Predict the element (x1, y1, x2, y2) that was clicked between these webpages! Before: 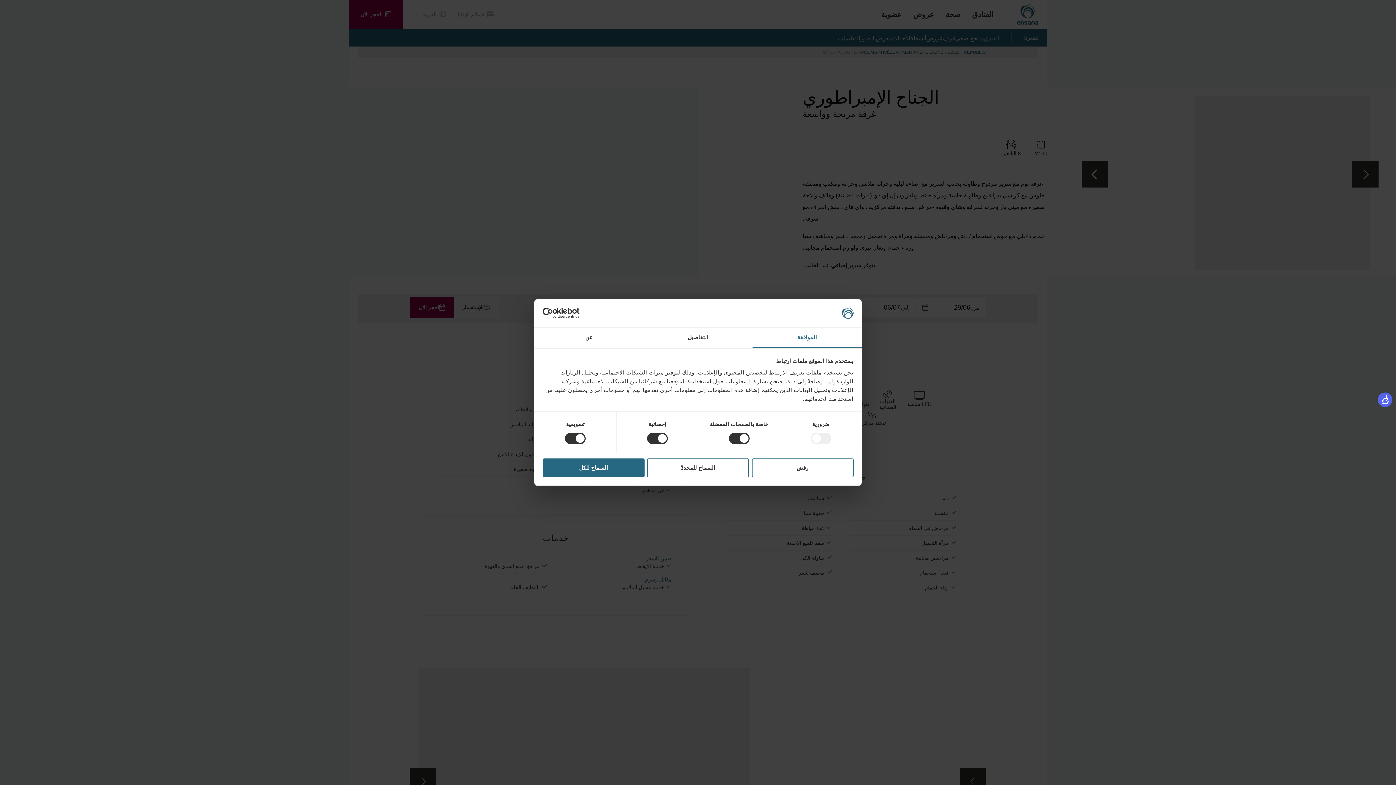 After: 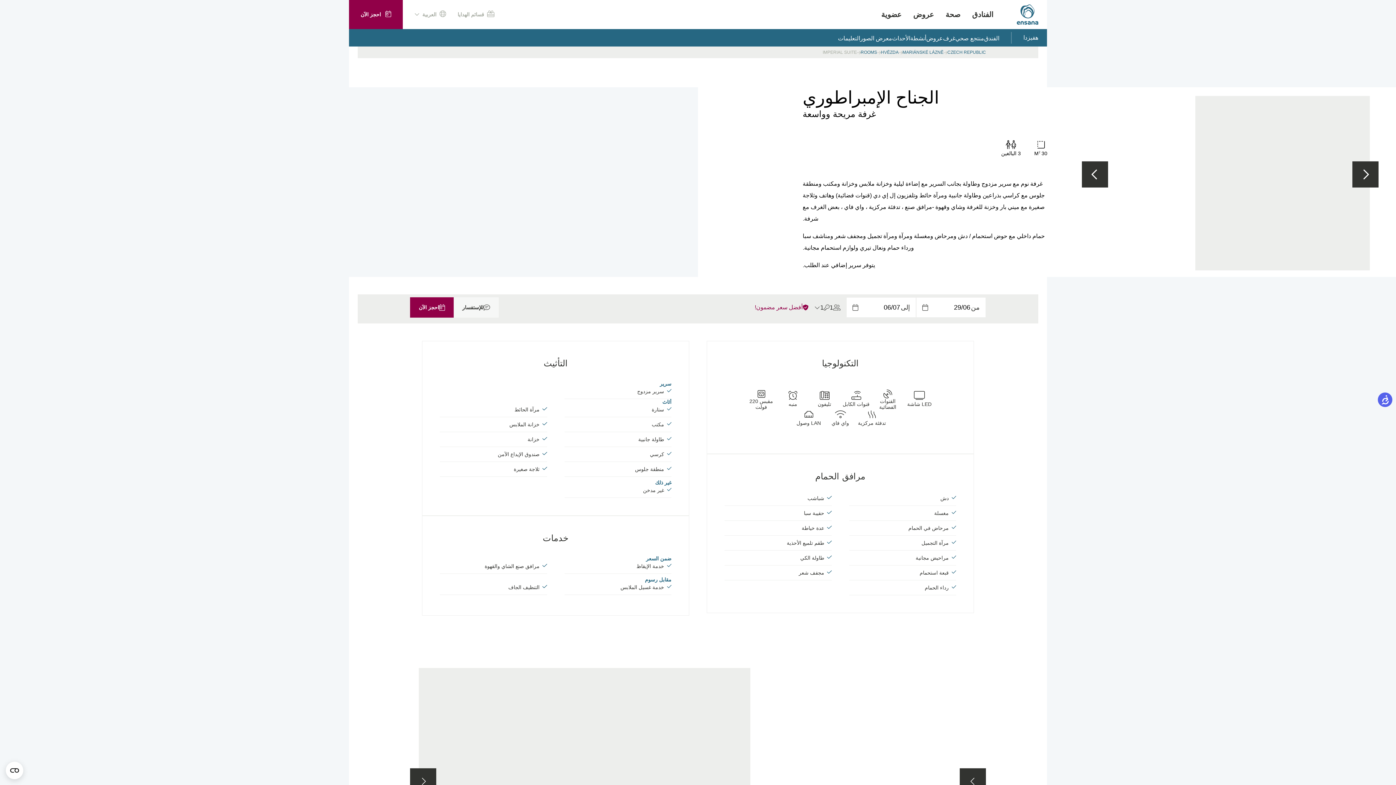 Action: bbox: (751, 458, 853, 477) label: رفض